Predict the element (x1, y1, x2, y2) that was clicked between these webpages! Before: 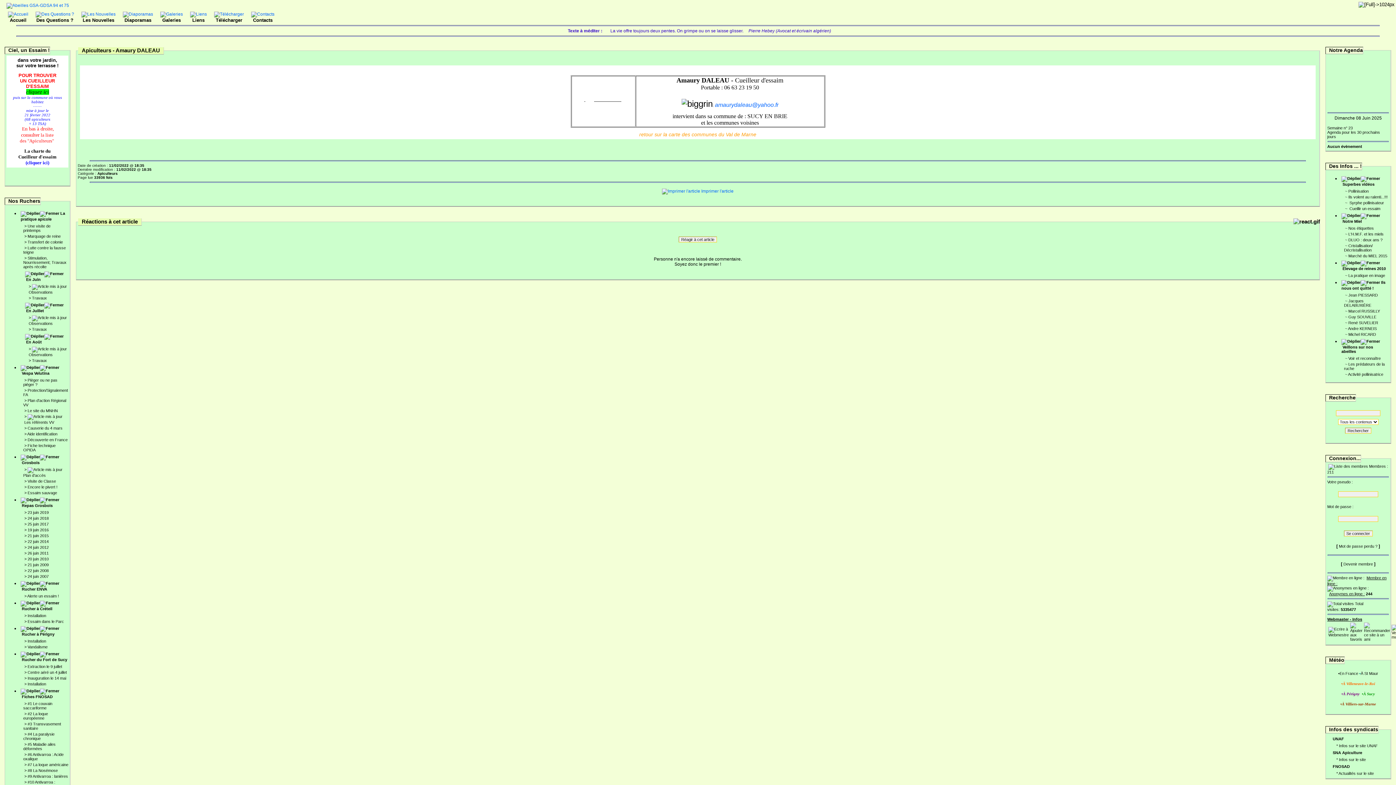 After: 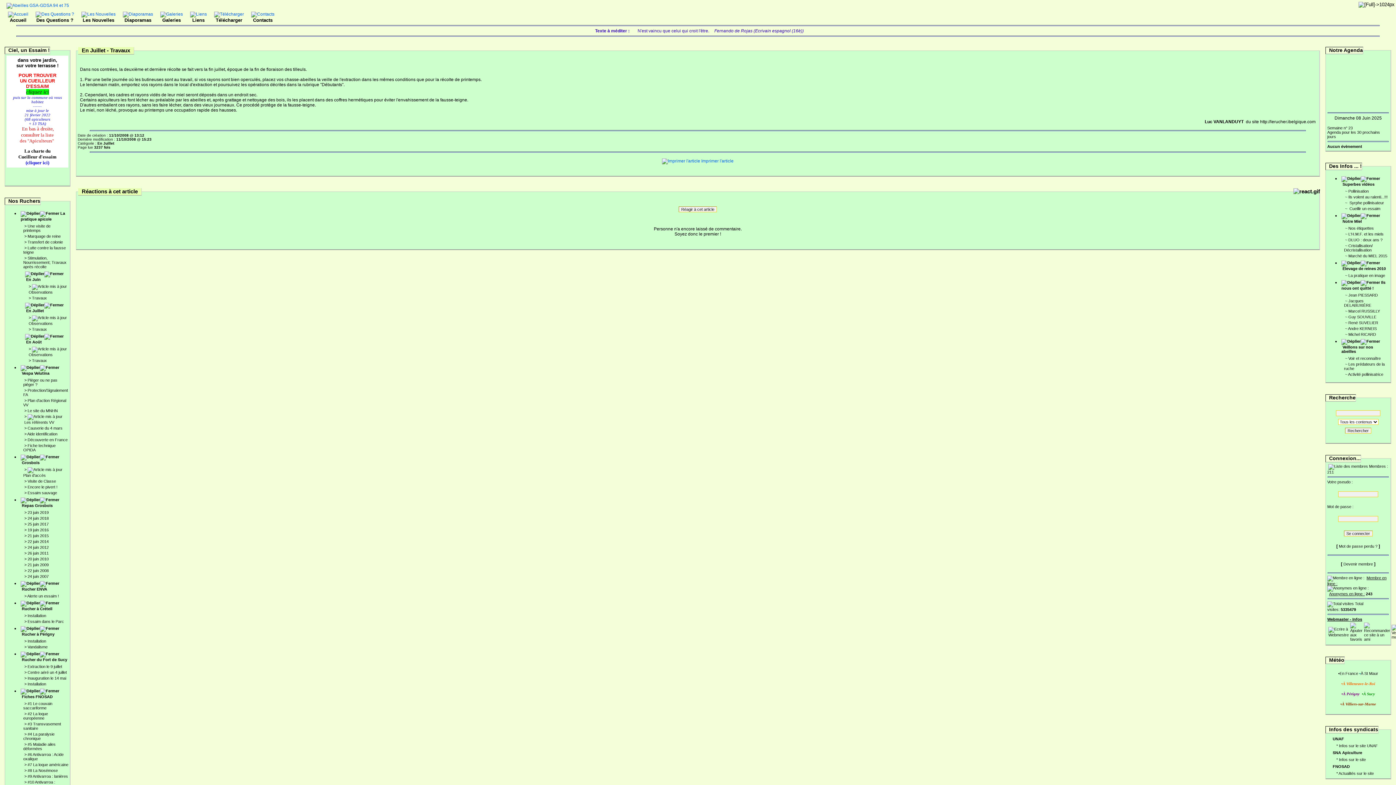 Action: bbox: (32, 327, 46, 331) label: Travaux